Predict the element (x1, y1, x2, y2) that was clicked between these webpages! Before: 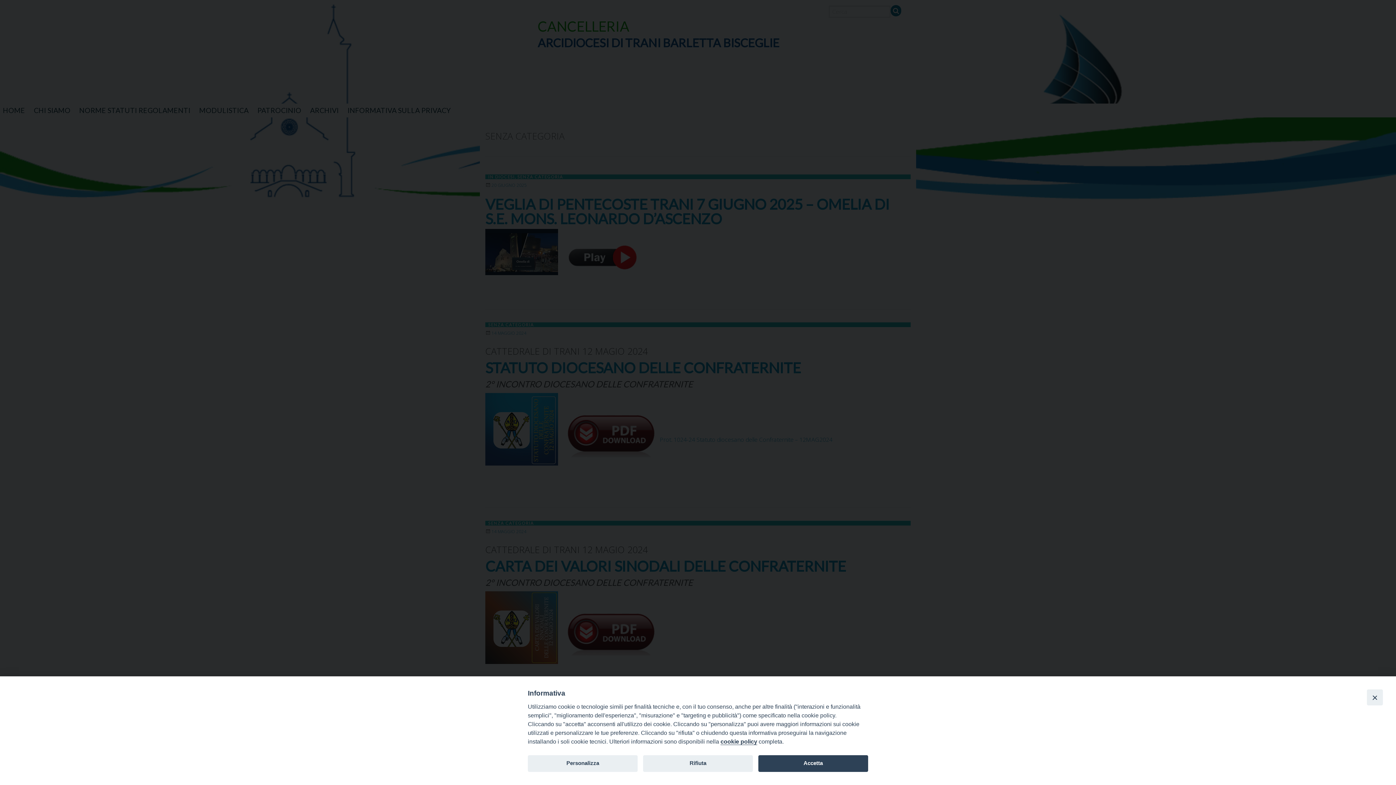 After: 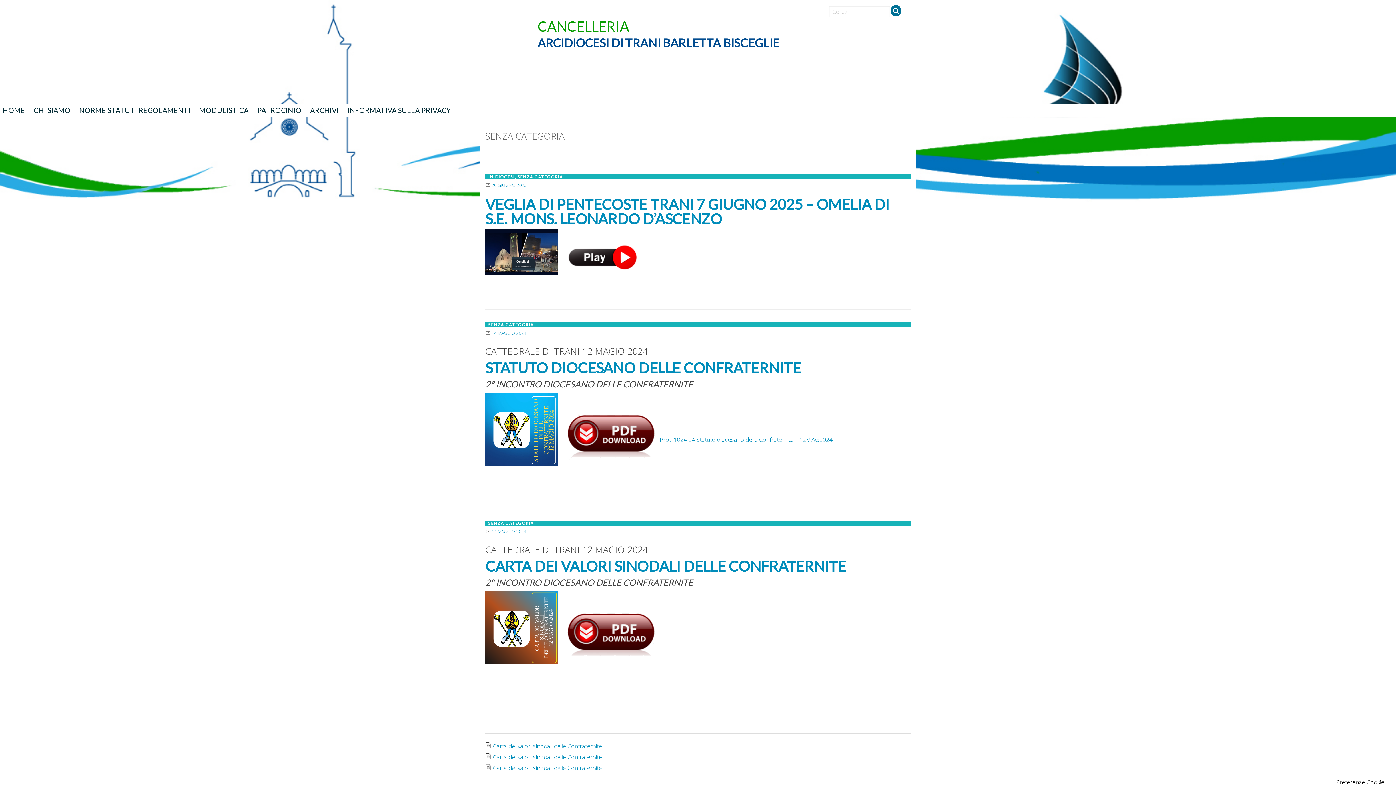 Action: label: Close bbox: (1367, 689, 1383, 705)